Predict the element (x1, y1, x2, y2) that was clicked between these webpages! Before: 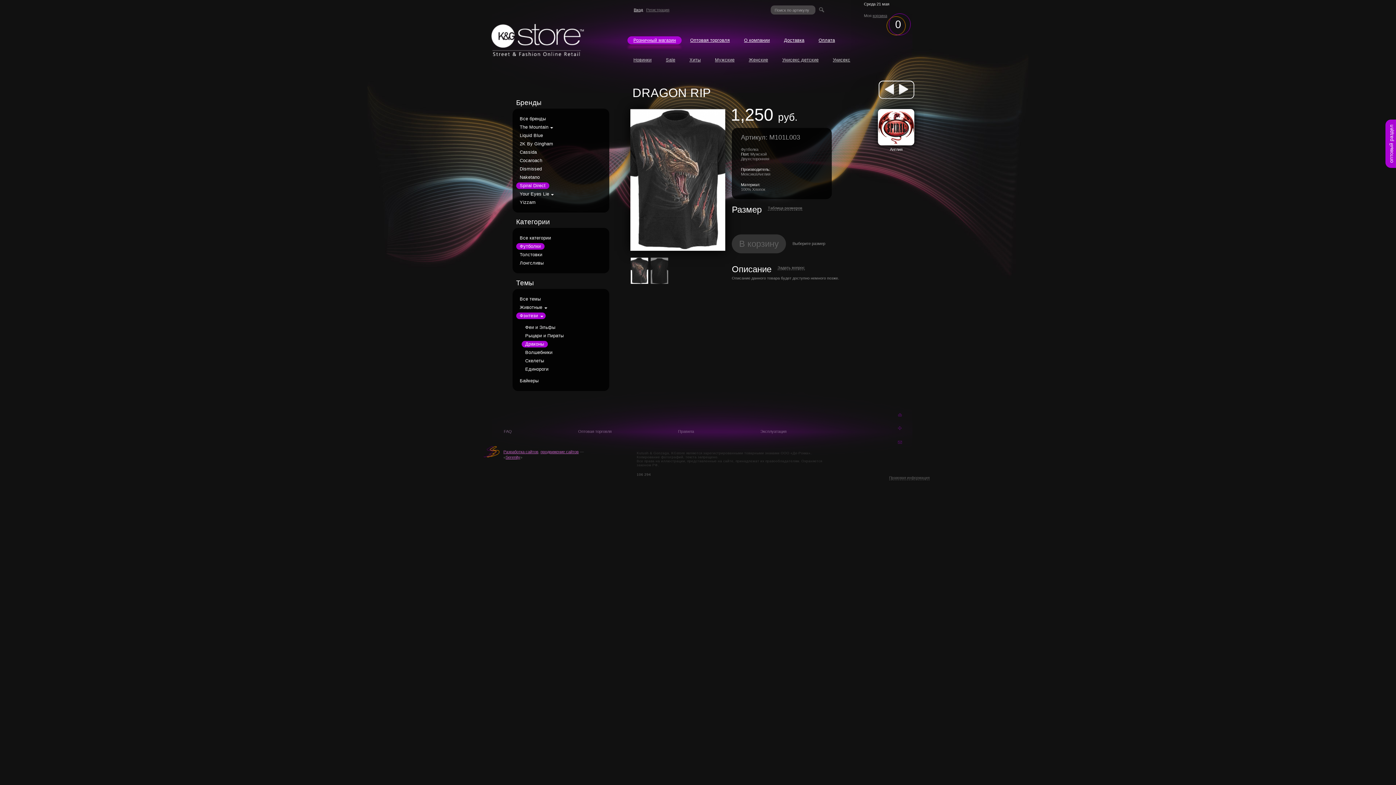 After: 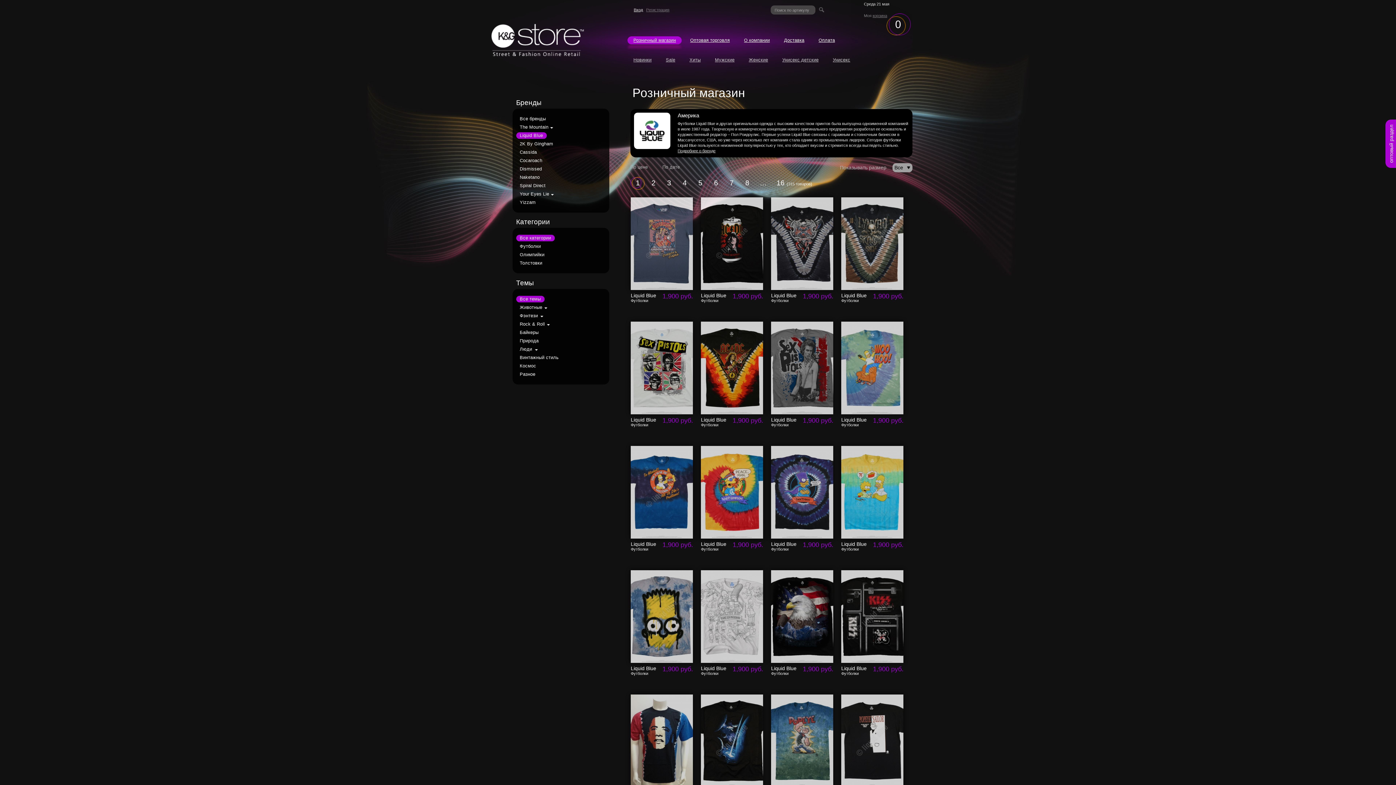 Action: label: Liquid Blue bbox: (516, 132, 546, 138)